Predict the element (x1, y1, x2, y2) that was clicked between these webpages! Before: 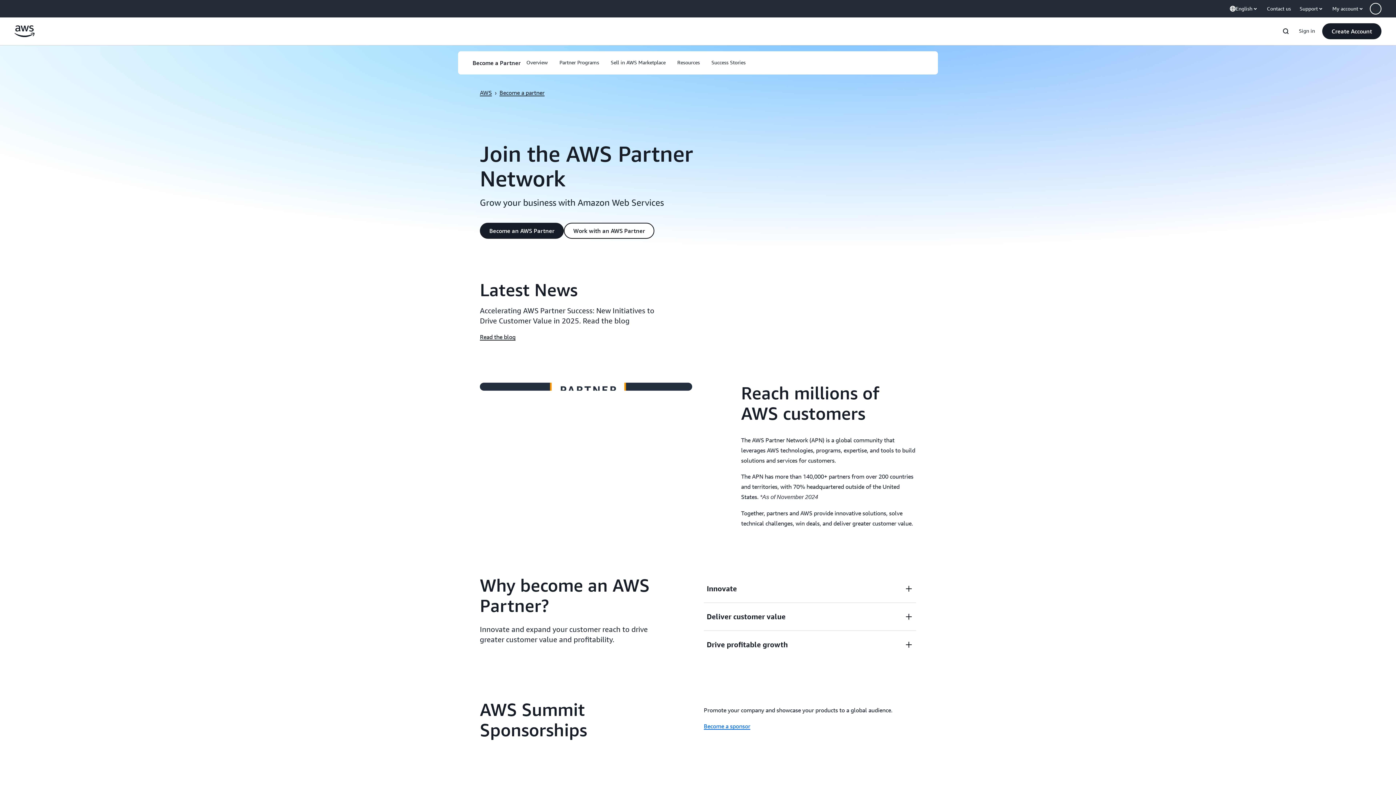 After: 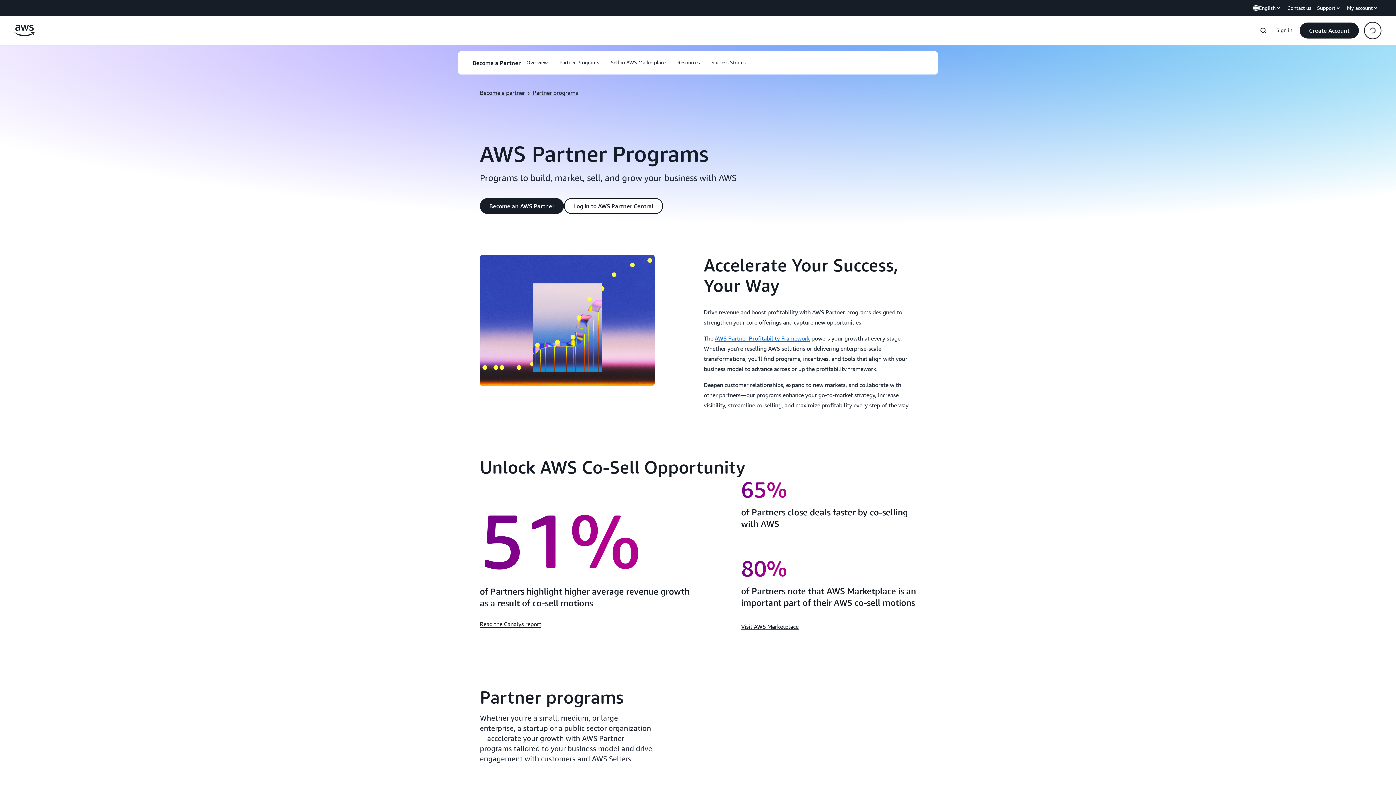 Action: label: Partner Programs bbox: (559, 65, 599, 73)